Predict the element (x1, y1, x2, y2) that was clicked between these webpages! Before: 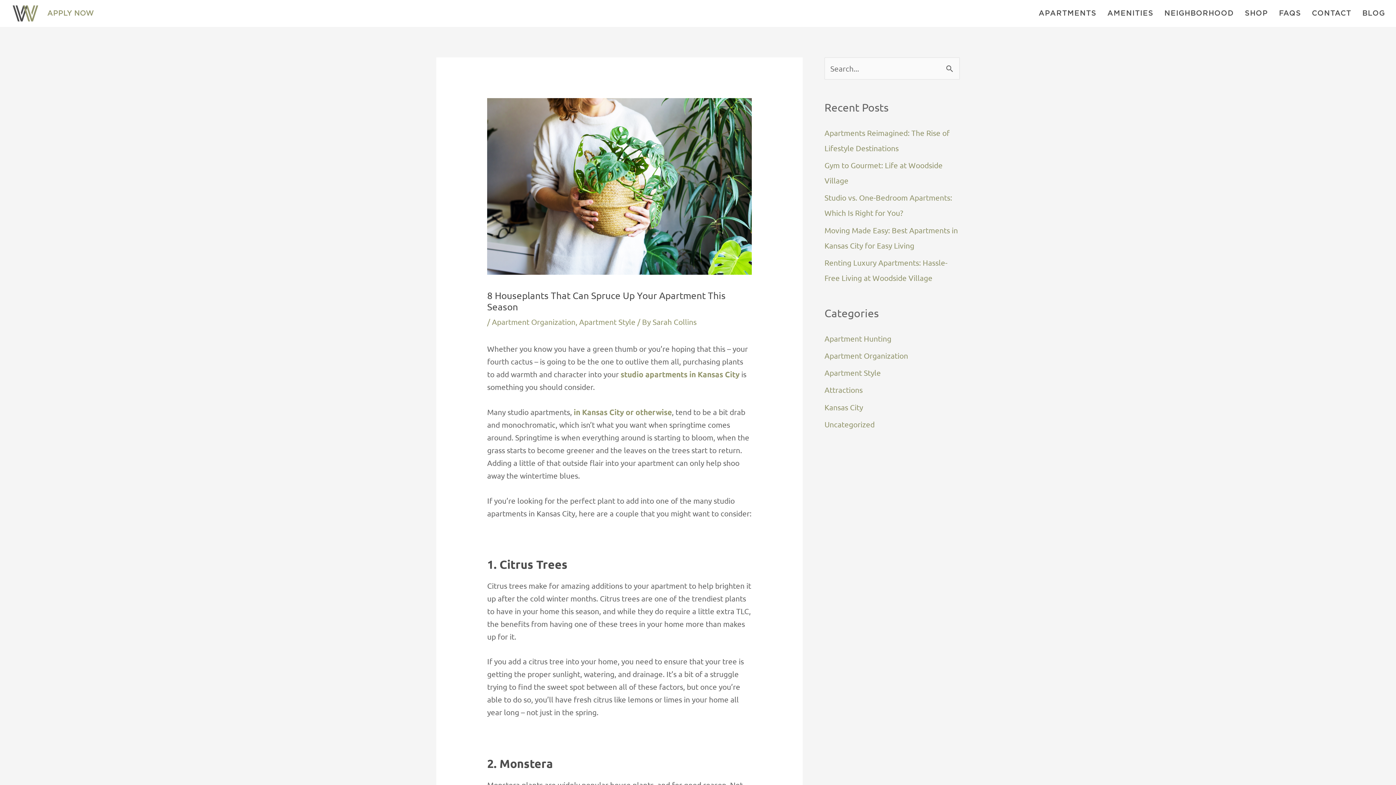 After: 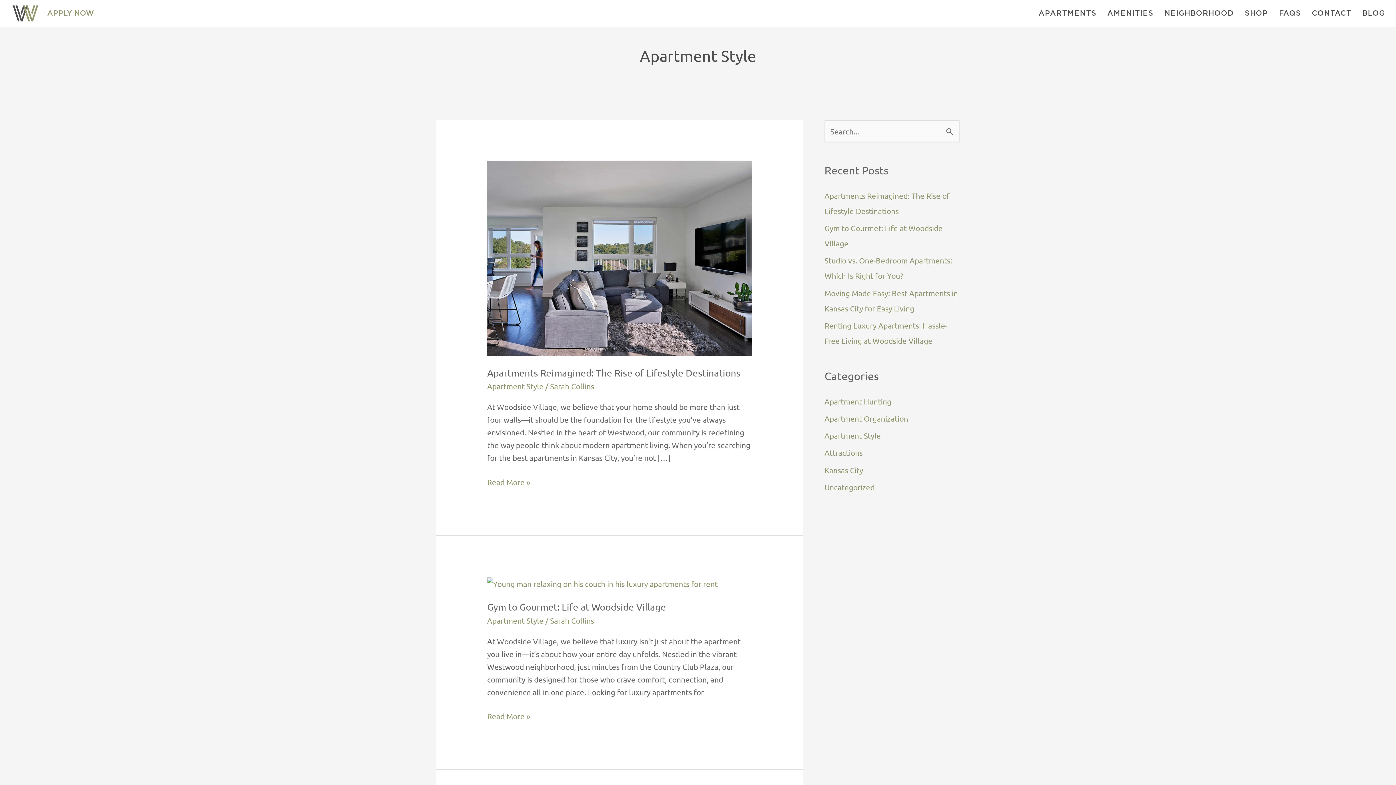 Action: label: Apartment Style bbox: (579, 317, 635, 326)